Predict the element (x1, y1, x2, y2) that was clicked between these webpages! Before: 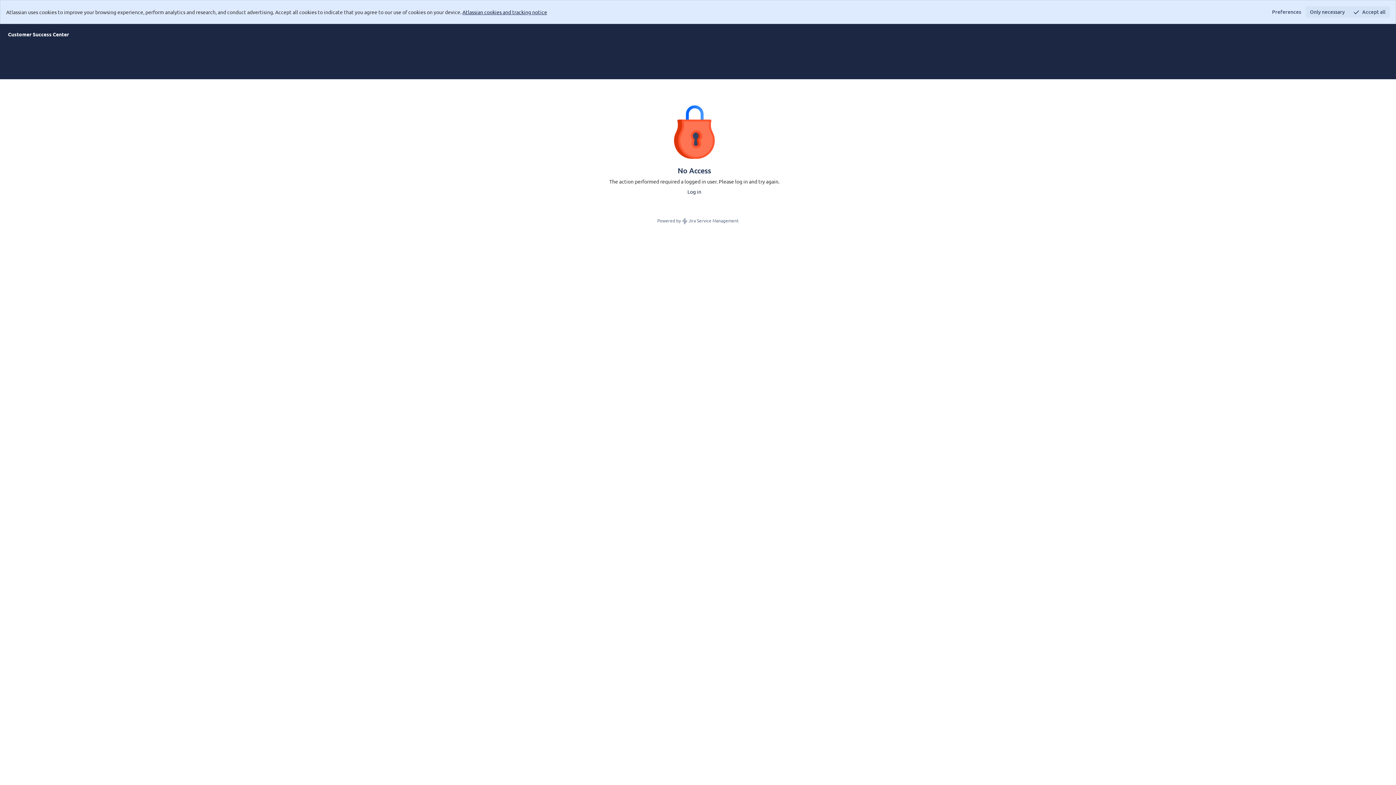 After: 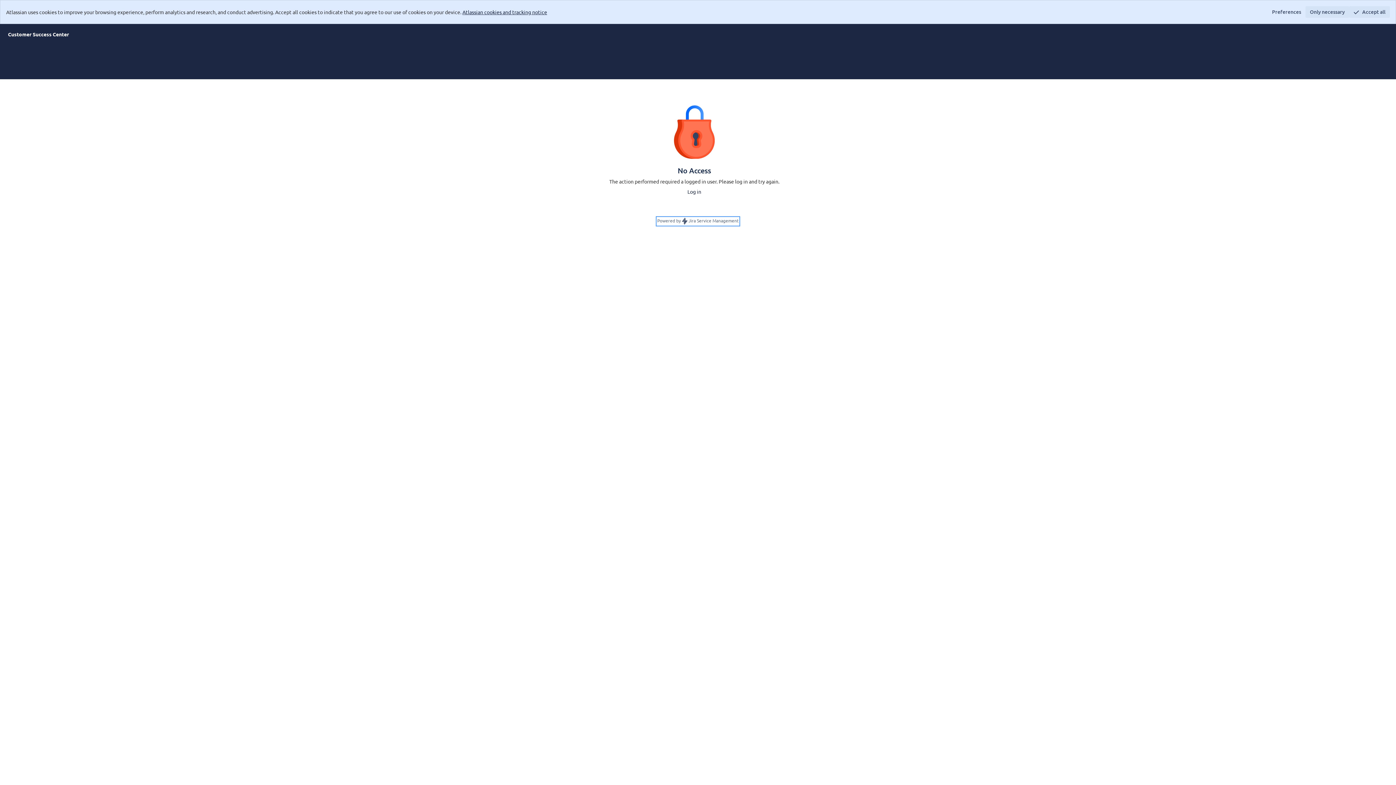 Action: label: Powered by  Jira Service Management bbox: (657, 217, 738, 225)